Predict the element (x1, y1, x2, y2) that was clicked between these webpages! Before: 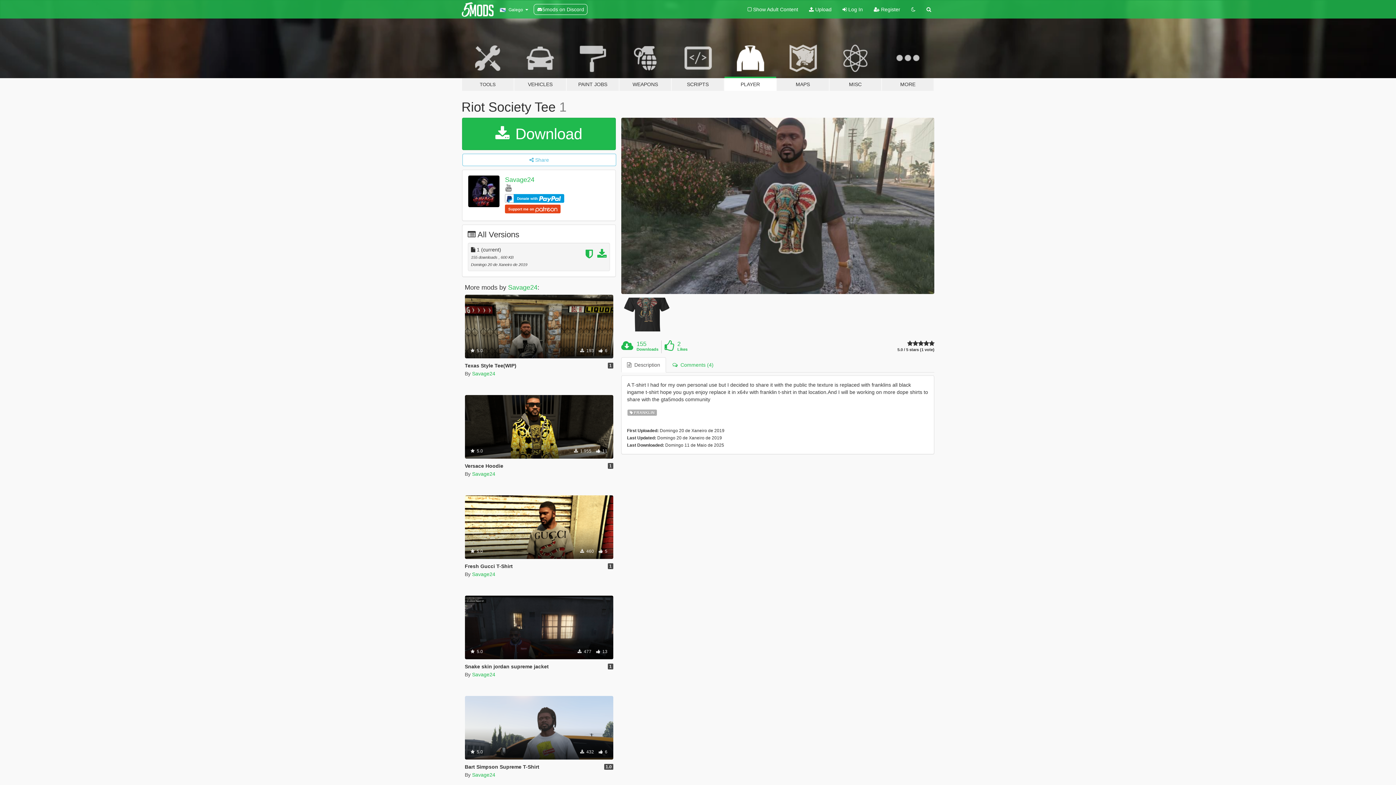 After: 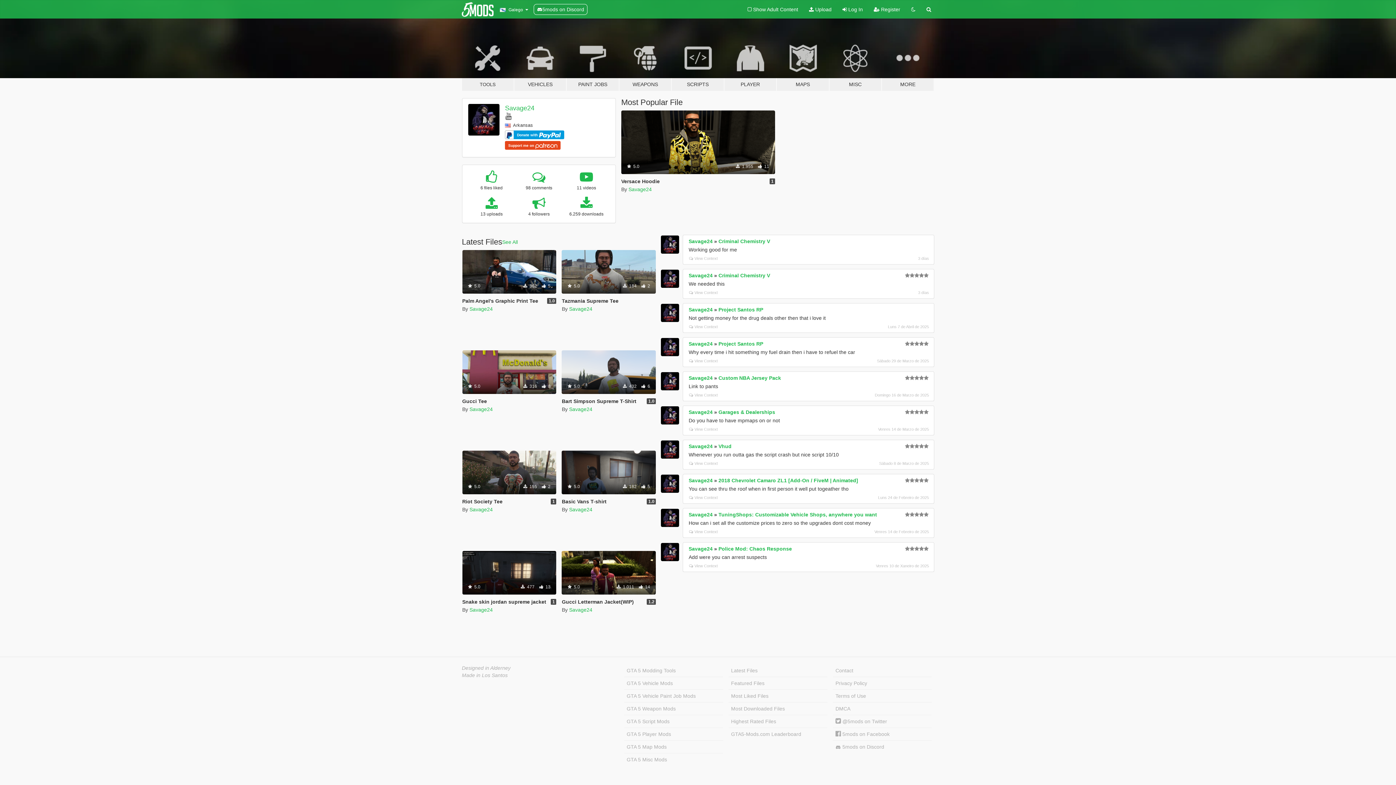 Action: label: Savage24 bbox: (472, 672, 495, 677)